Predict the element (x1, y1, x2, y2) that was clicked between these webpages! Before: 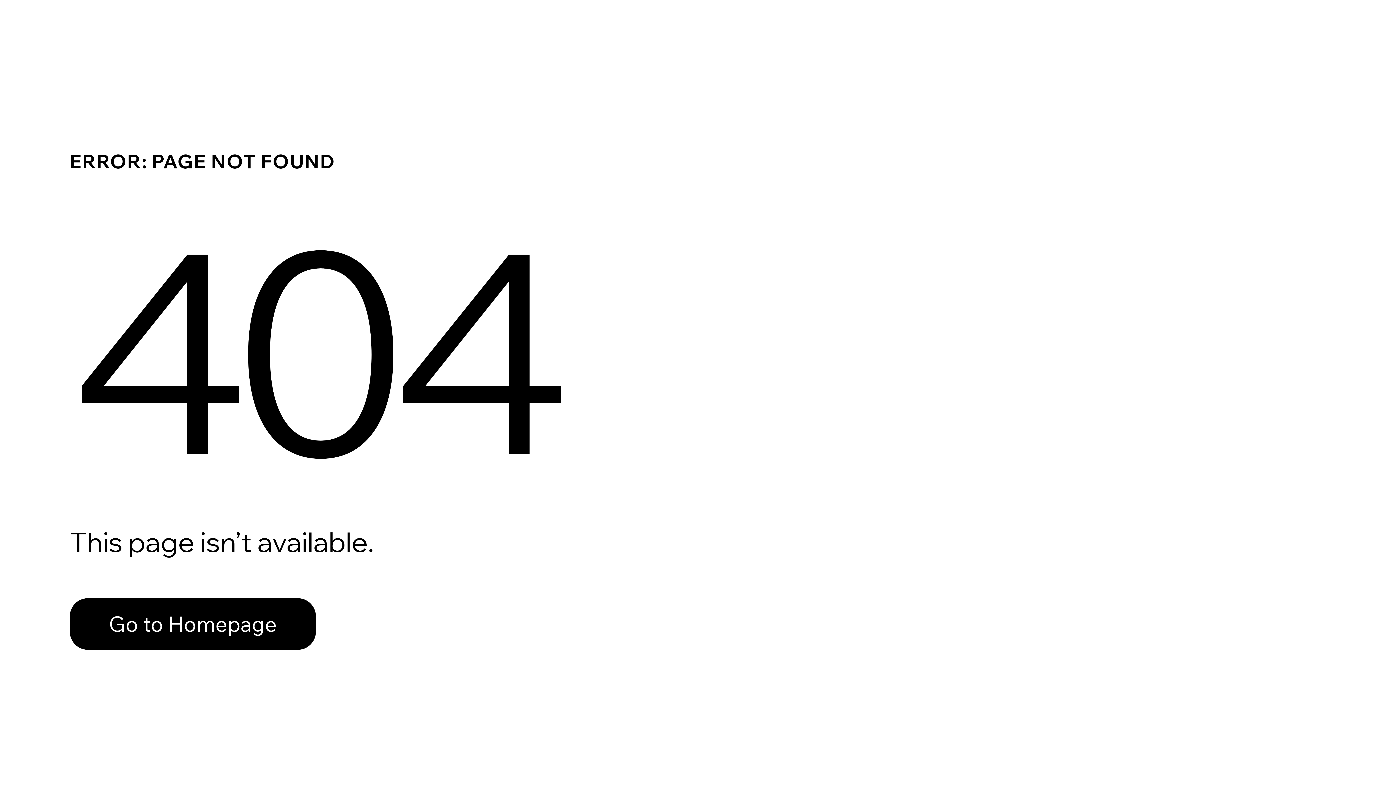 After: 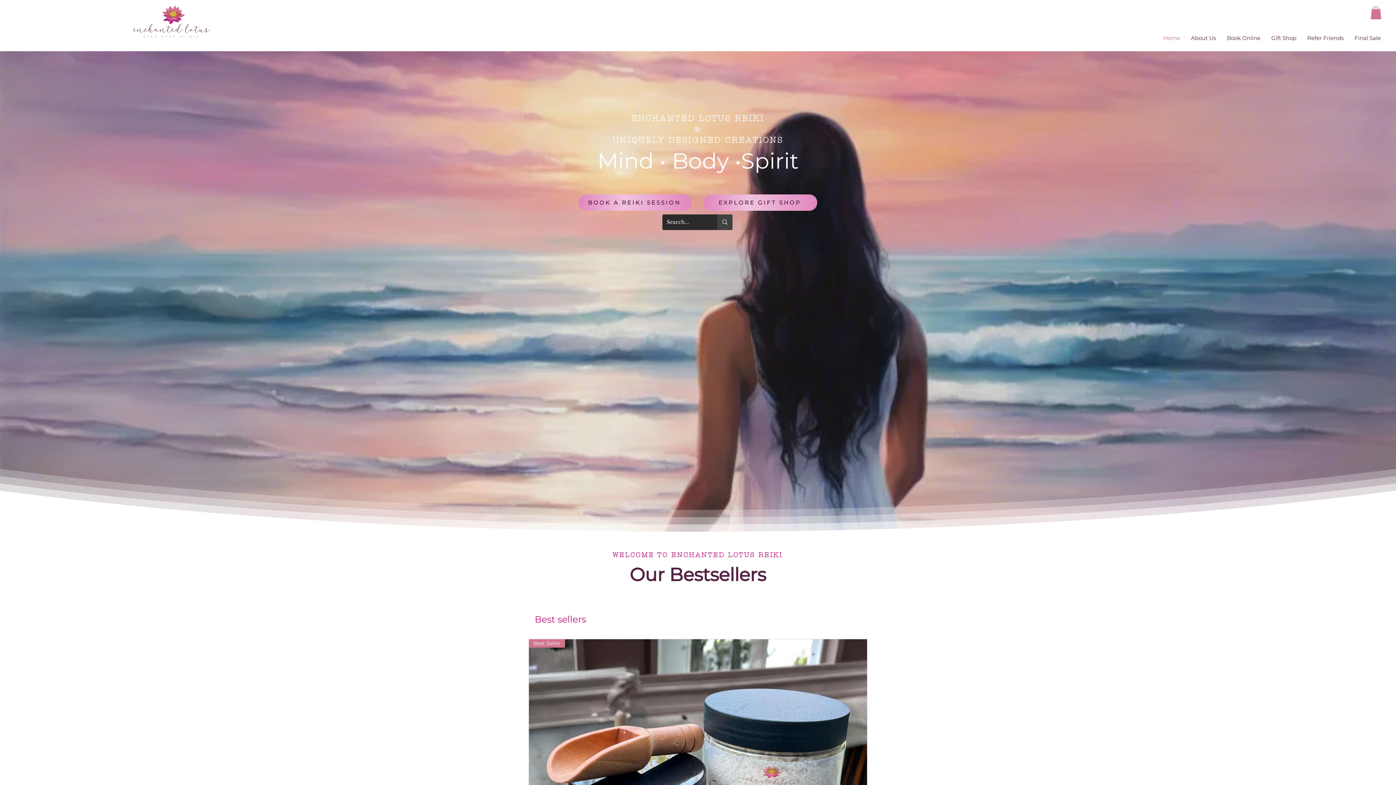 Action: bbox: (69, 598, 316, 650) label: Go to Homepage